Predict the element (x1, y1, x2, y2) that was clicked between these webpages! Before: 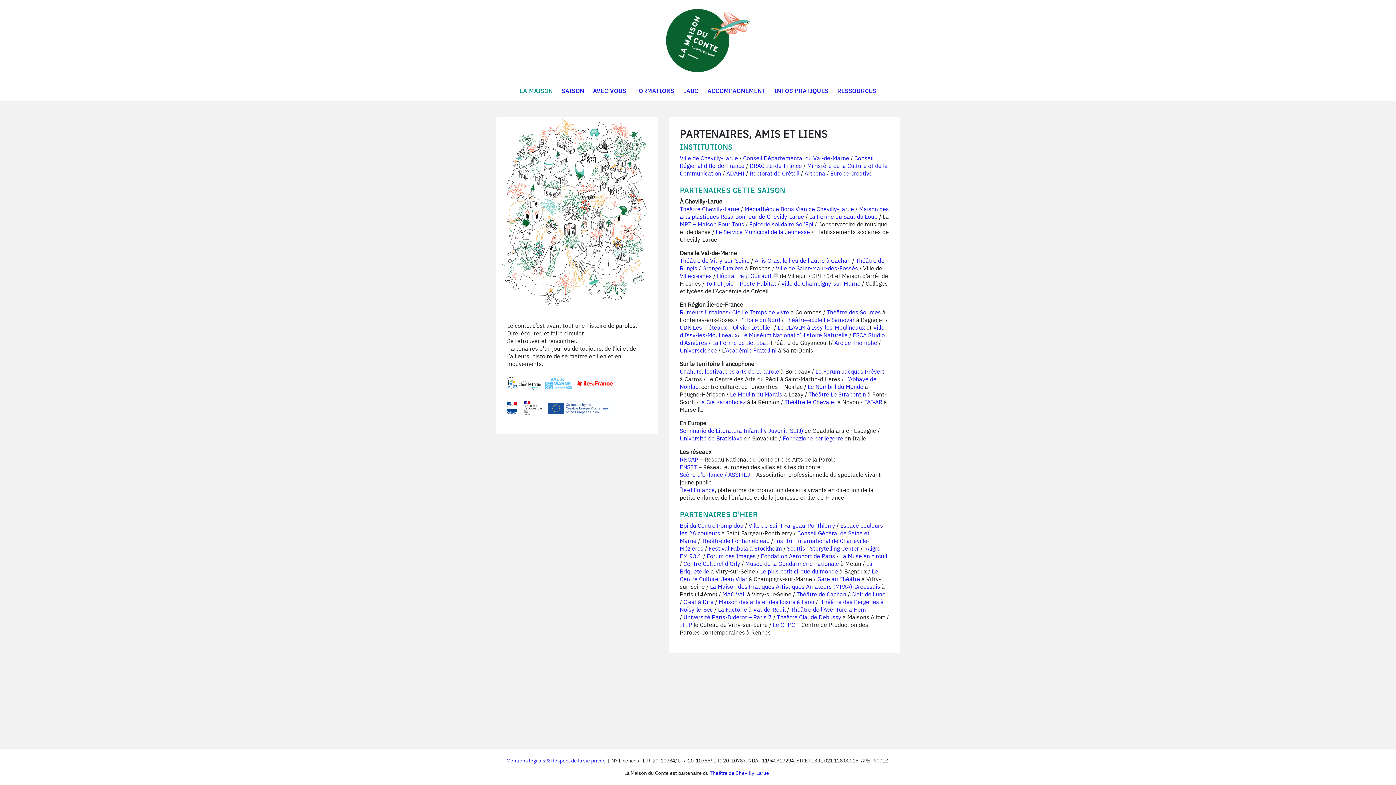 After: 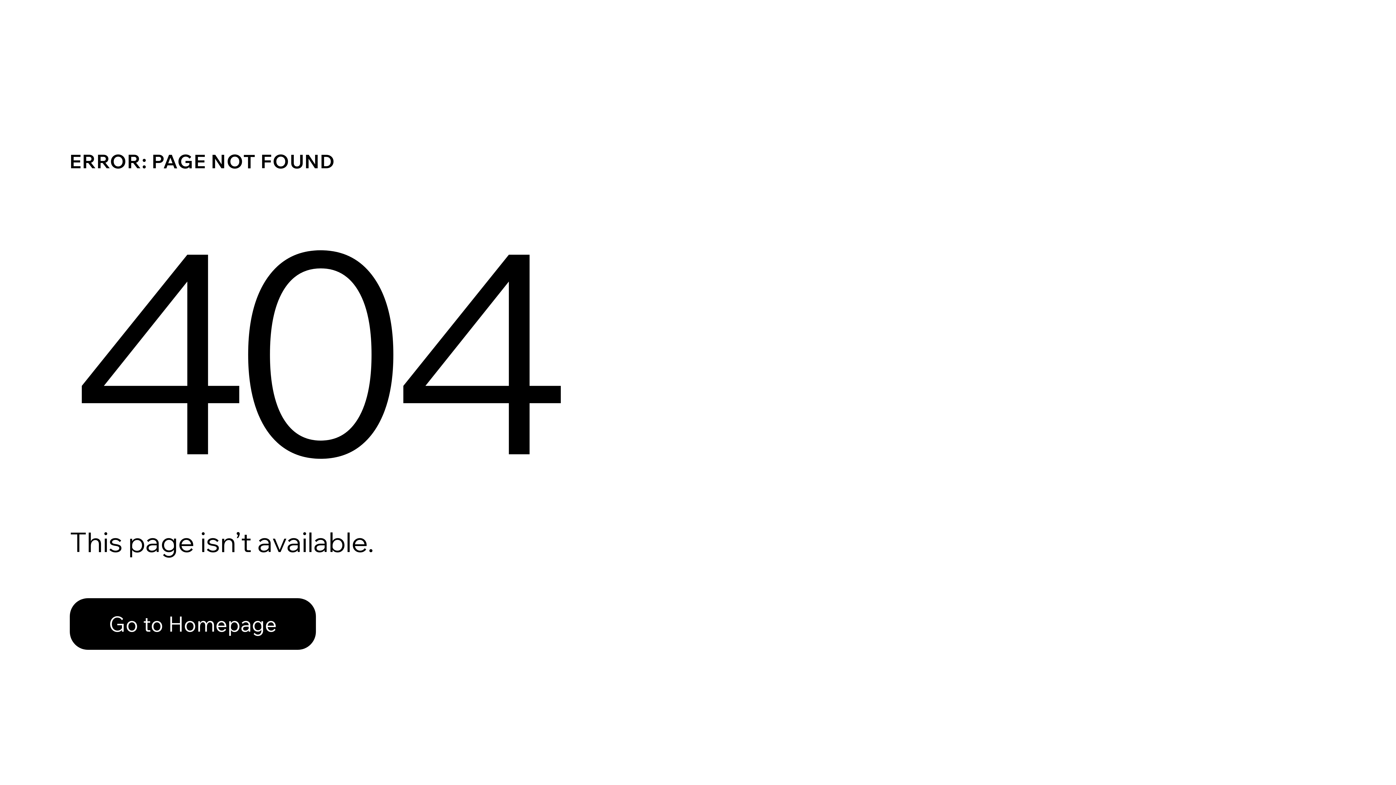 Action: label: Théâtre-école Le Samovar bbox: (785, 316, 854, 323)